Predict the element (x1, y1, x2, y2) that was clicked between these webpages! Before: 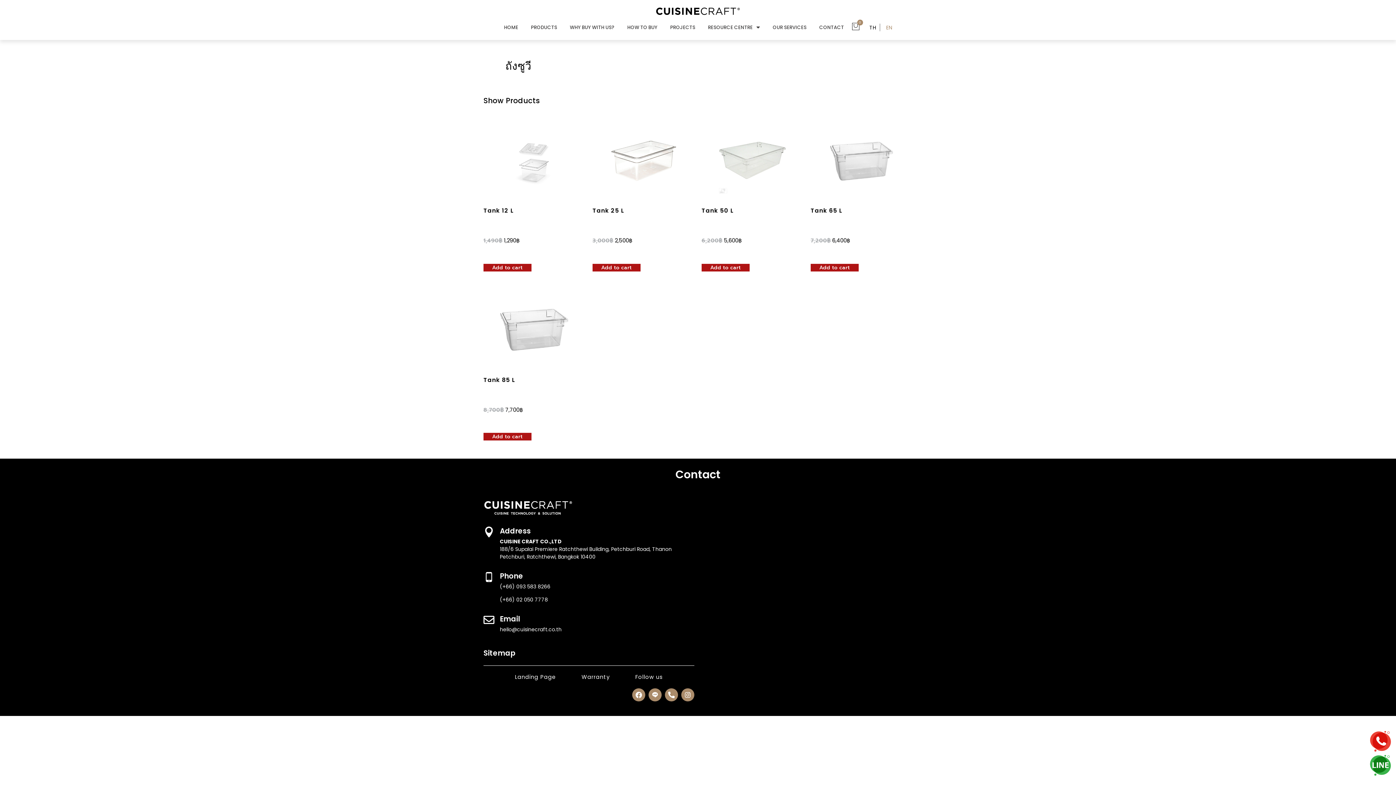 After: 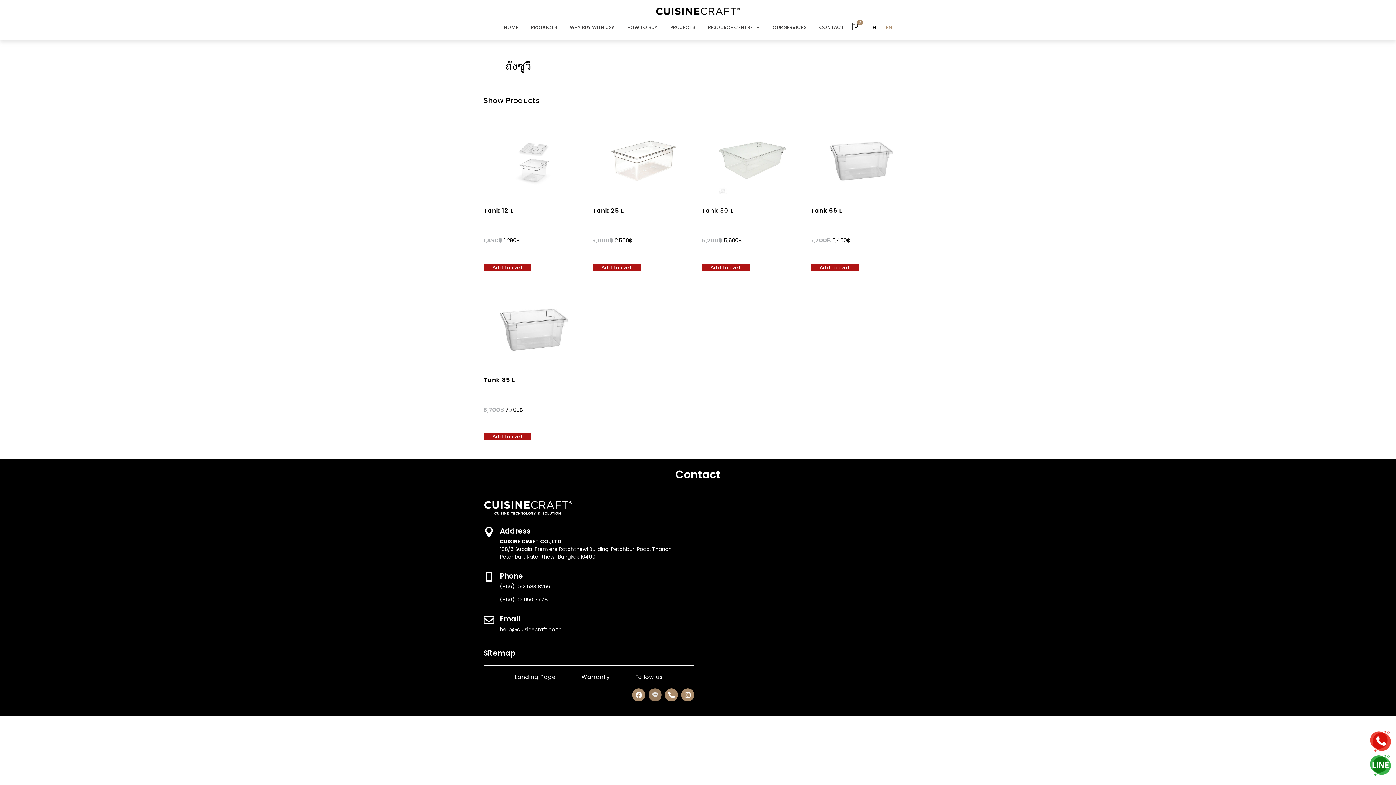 Action: bbox: (648, 688, 661, 701) label: Icofont-line